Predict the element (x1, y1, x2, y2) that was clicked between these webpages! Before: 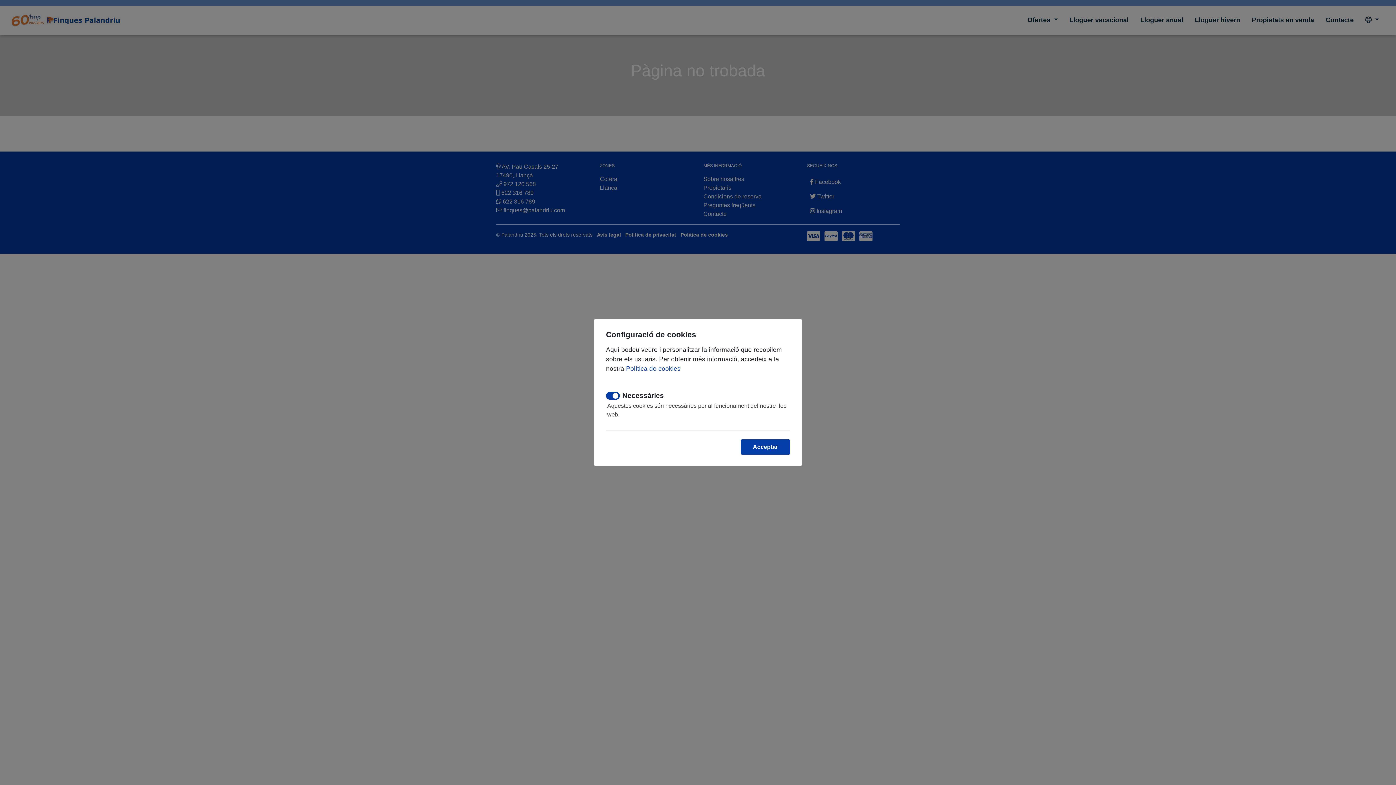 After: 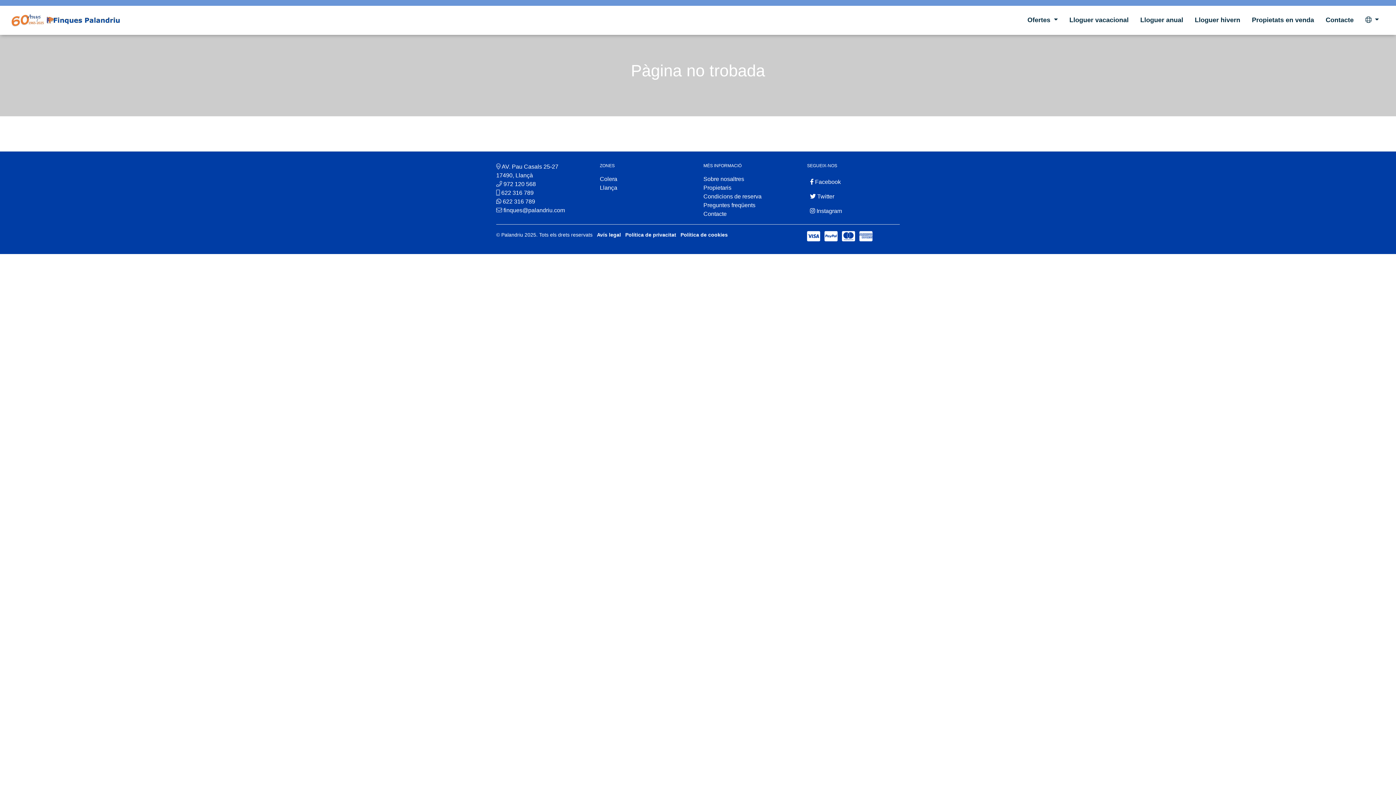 Action: bbox: (741, 439, 790, 454) label: Acceptar